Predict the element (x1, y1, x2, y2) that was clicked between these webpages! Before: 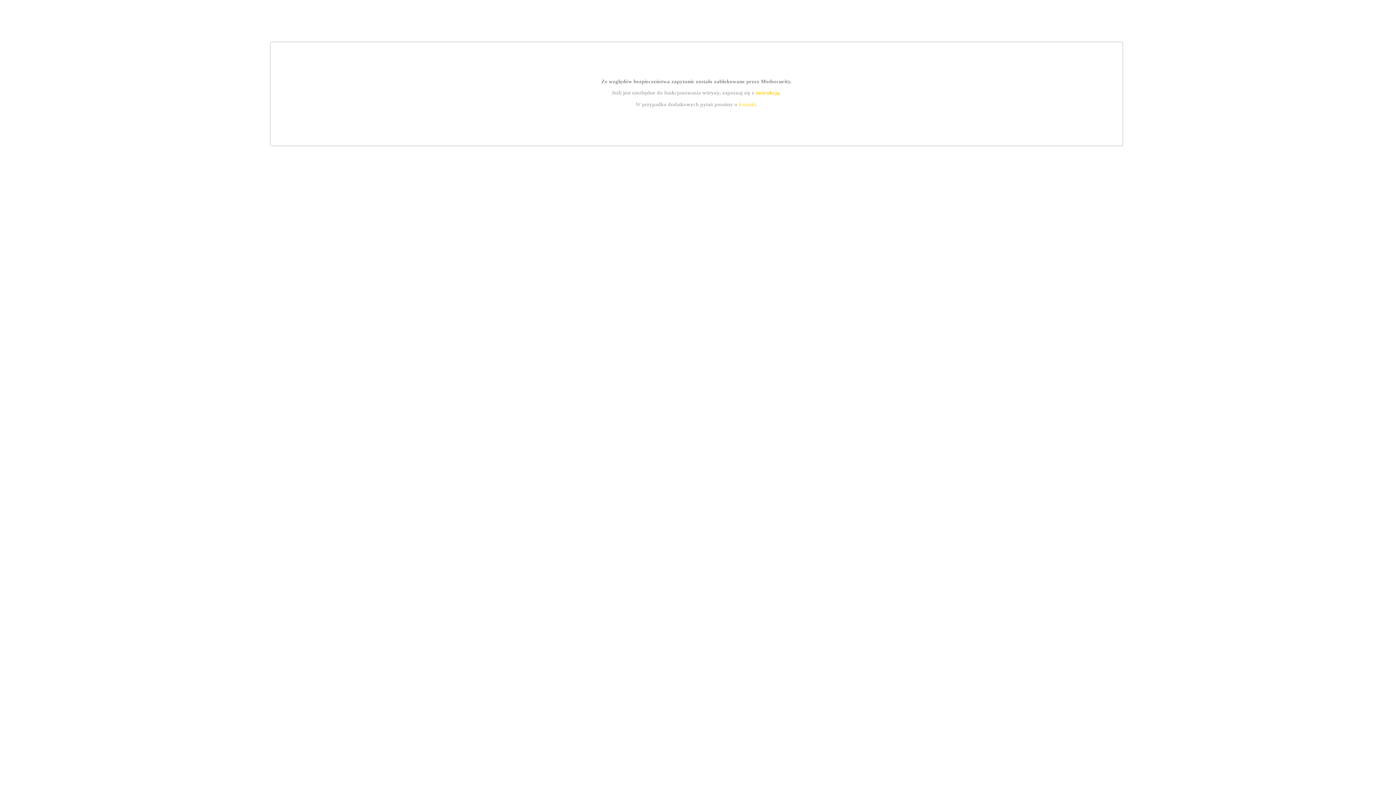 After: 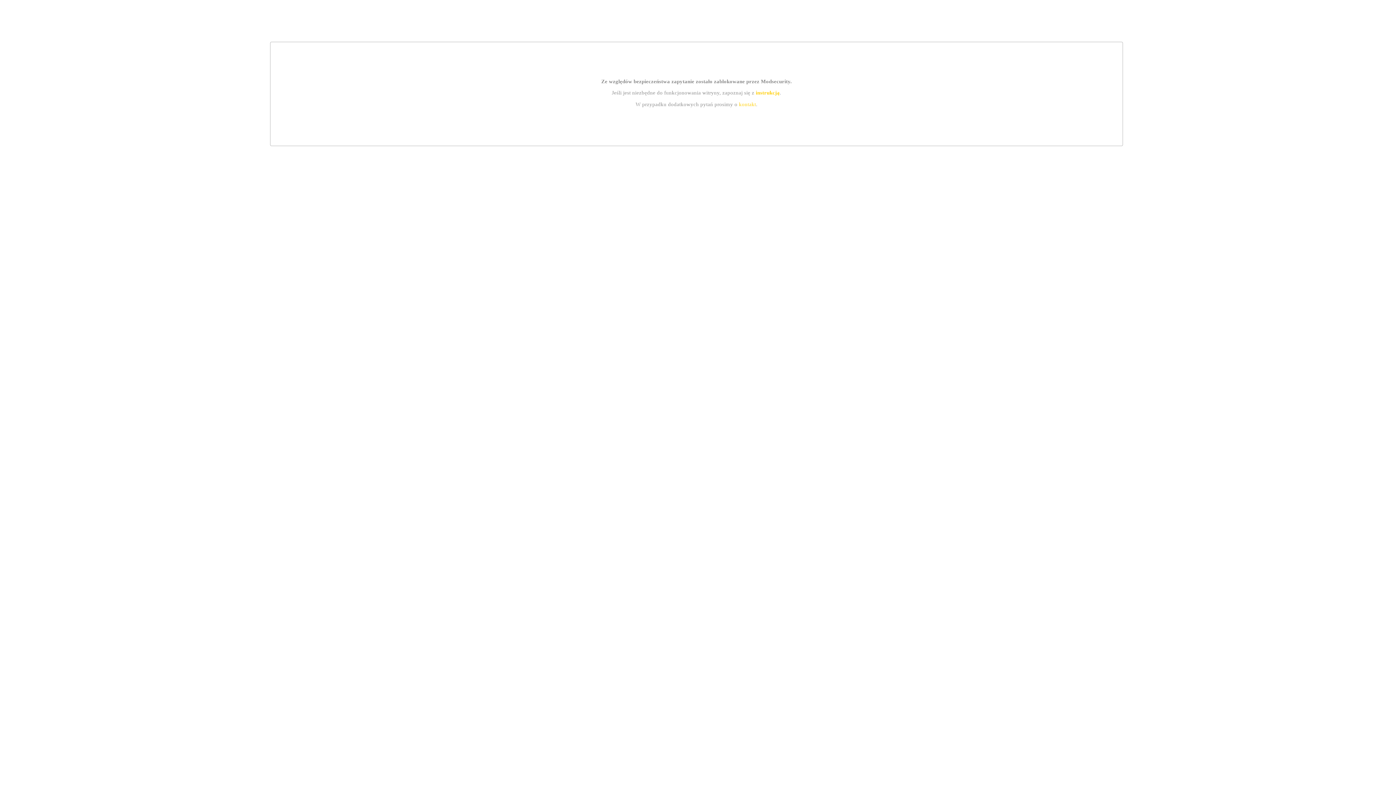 Action: bbox: (755, 89, 779, 95) label: instrukcją